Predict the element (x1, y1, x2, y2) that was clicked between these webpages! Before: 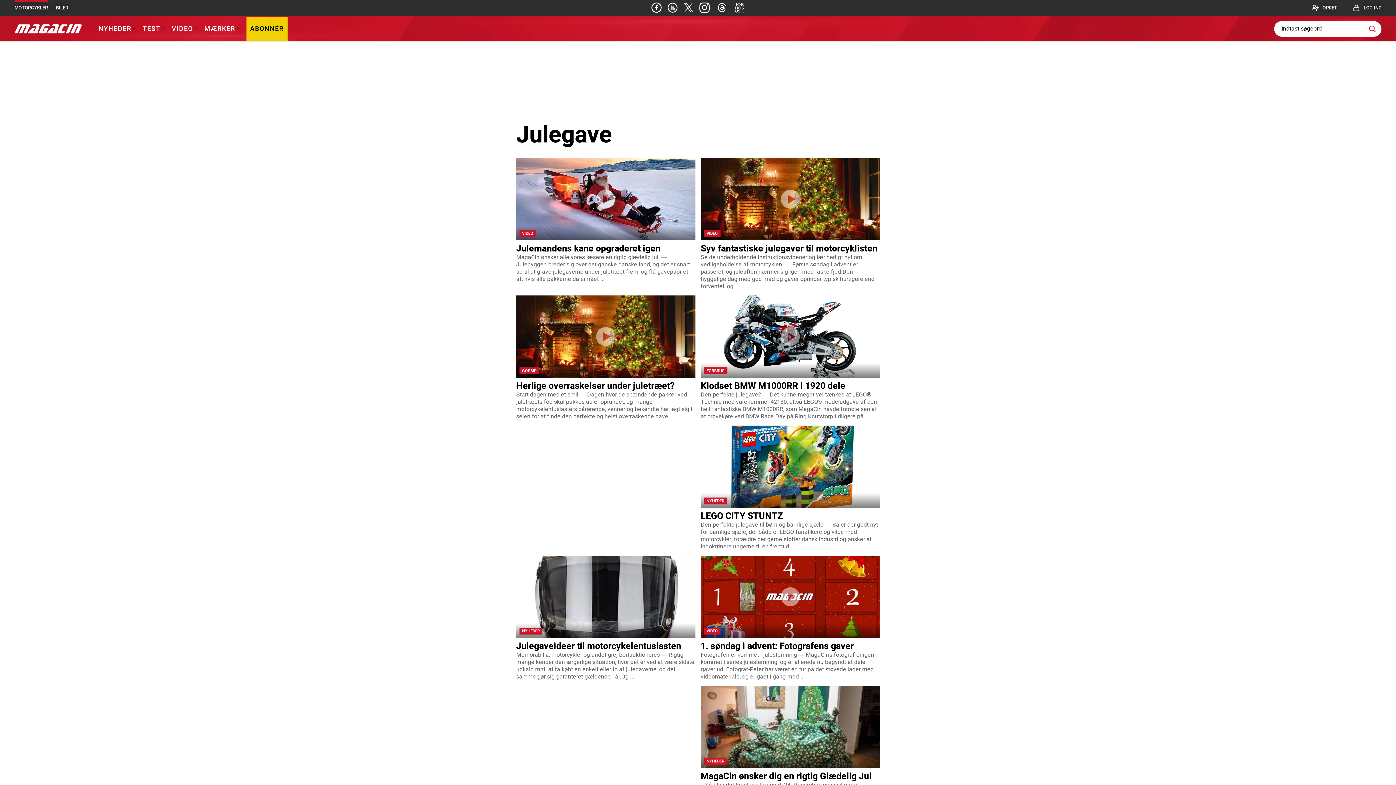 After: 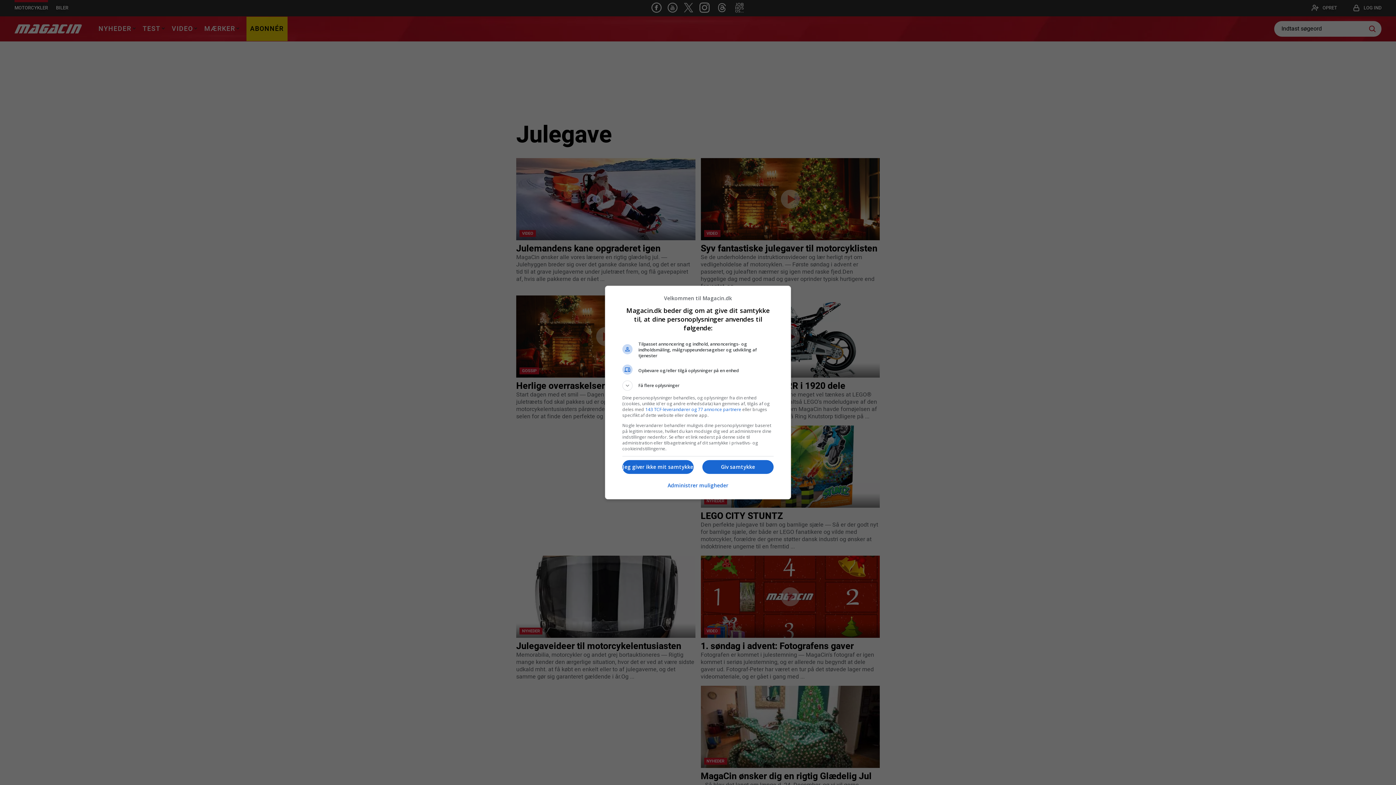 Action: bbox: (683, 2, 693, 12)